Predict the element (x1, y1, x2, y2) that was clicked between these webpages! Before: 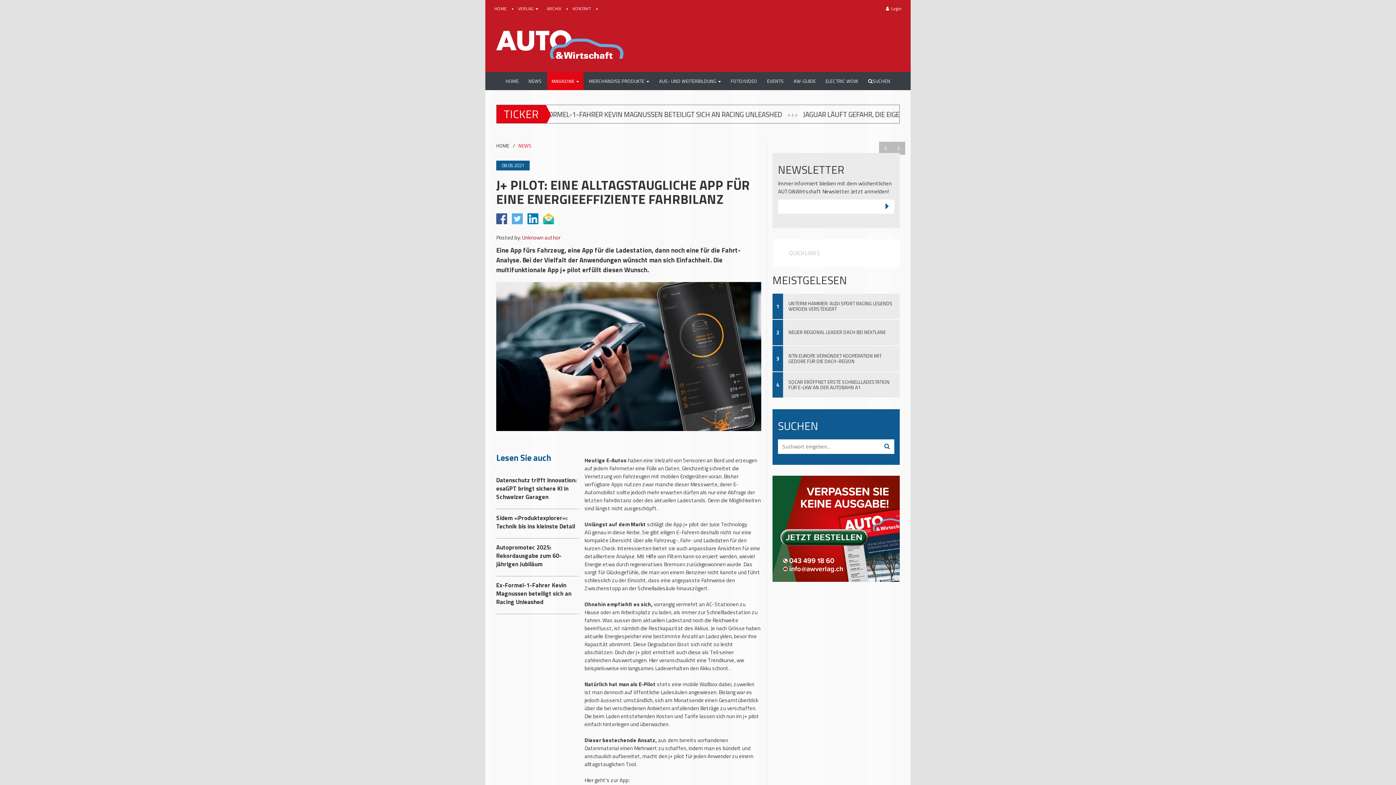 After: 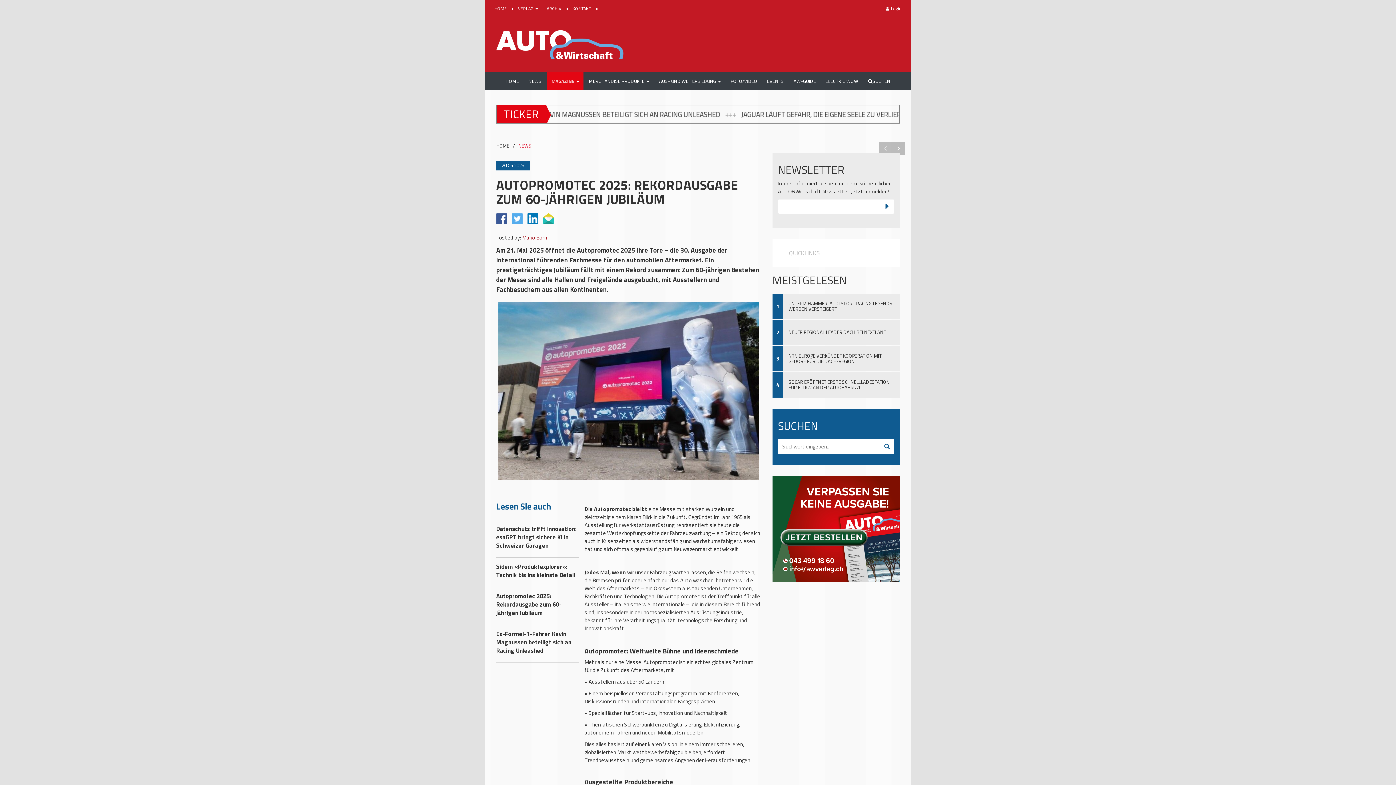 Action: bbox: (496, 538, 579, 576) label: Autopromotec 2025: Rekordausgabe zum 60-jährigen Jubiläum